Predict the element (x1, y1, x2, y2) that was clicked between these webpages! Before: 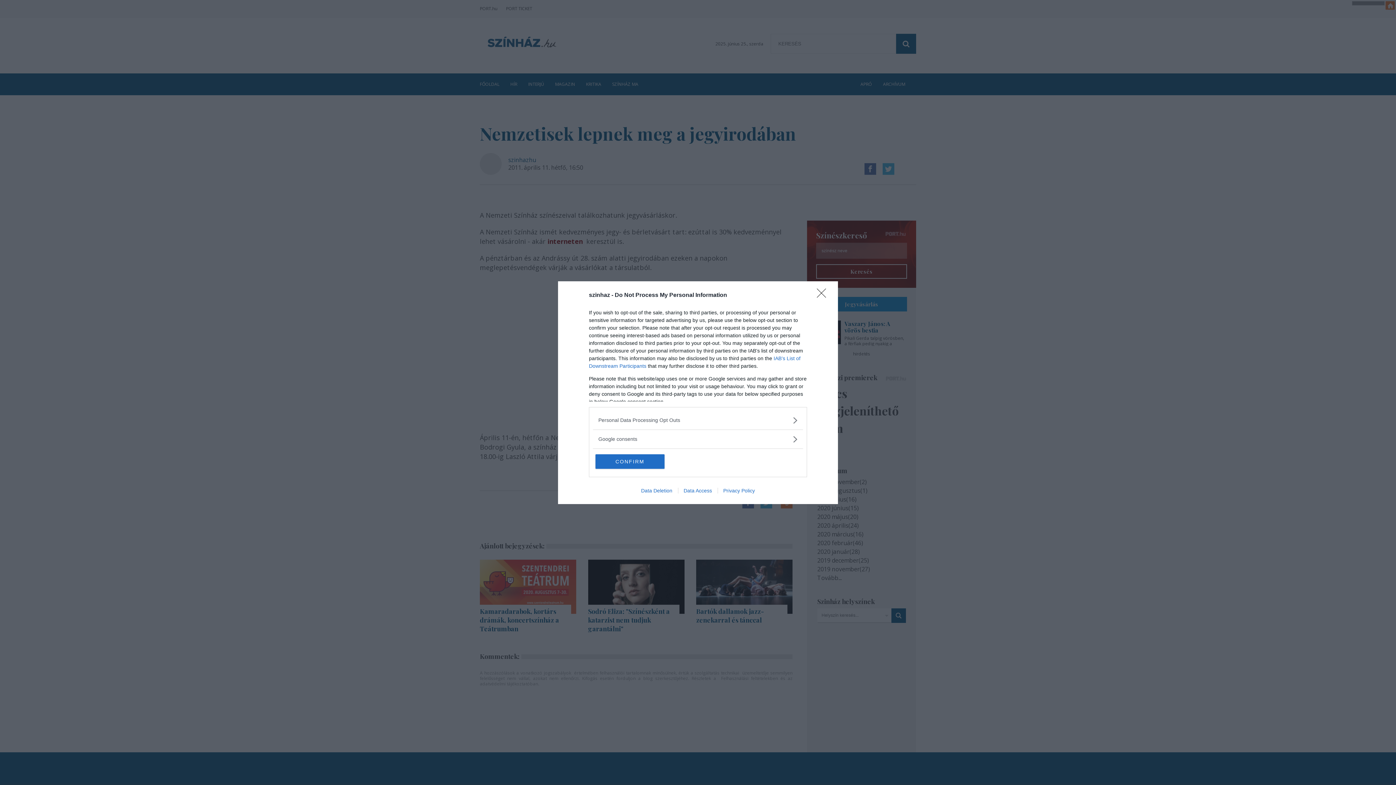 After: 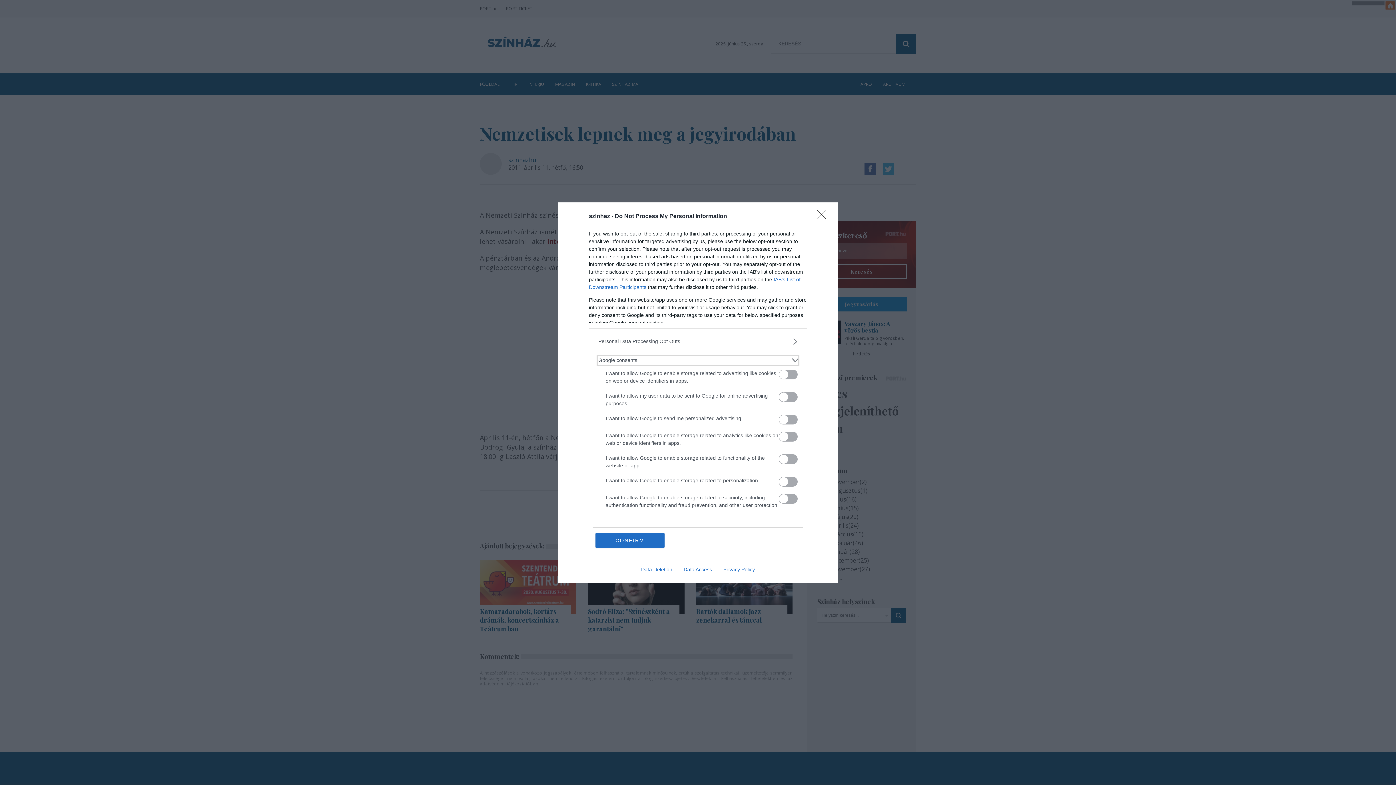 Action: bbox: (598, 435, 797, 443) label: Google consents